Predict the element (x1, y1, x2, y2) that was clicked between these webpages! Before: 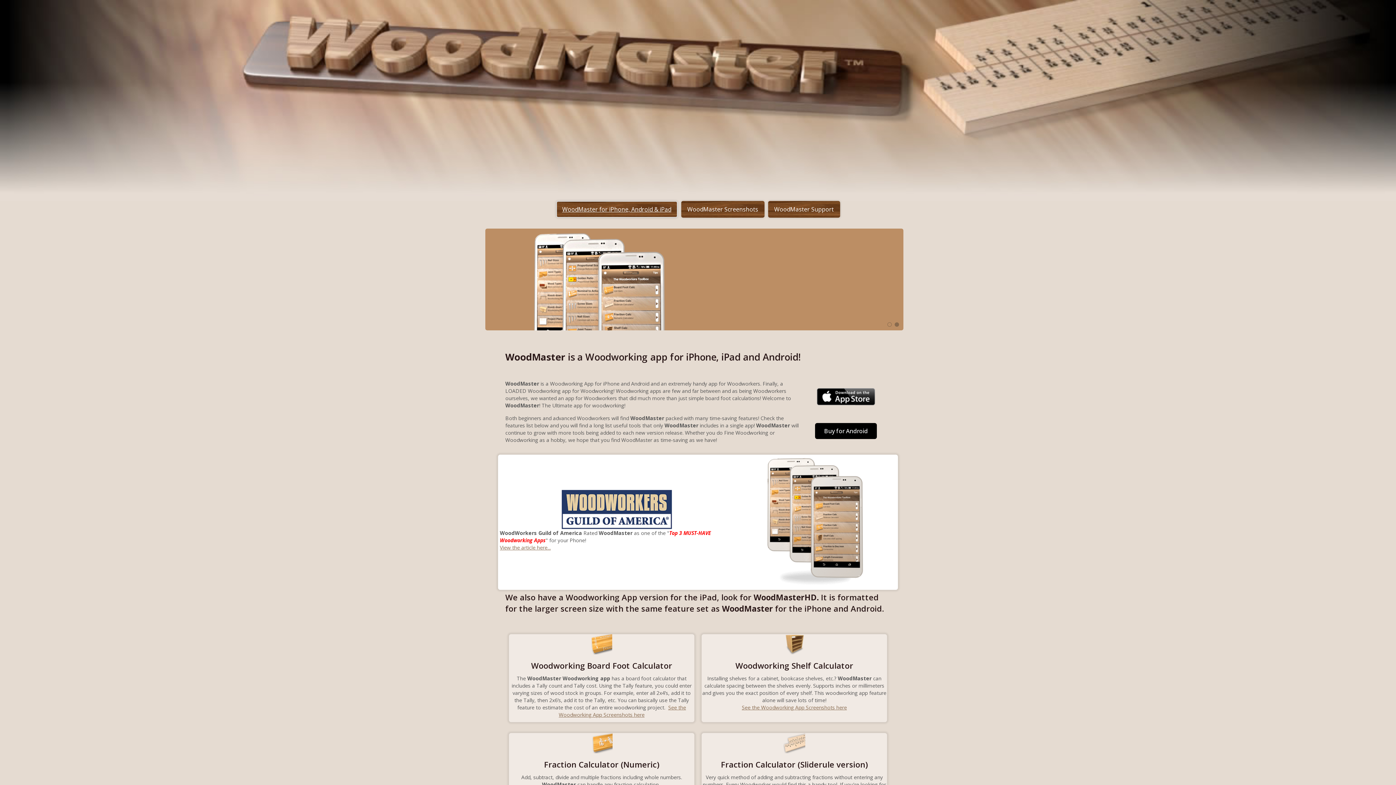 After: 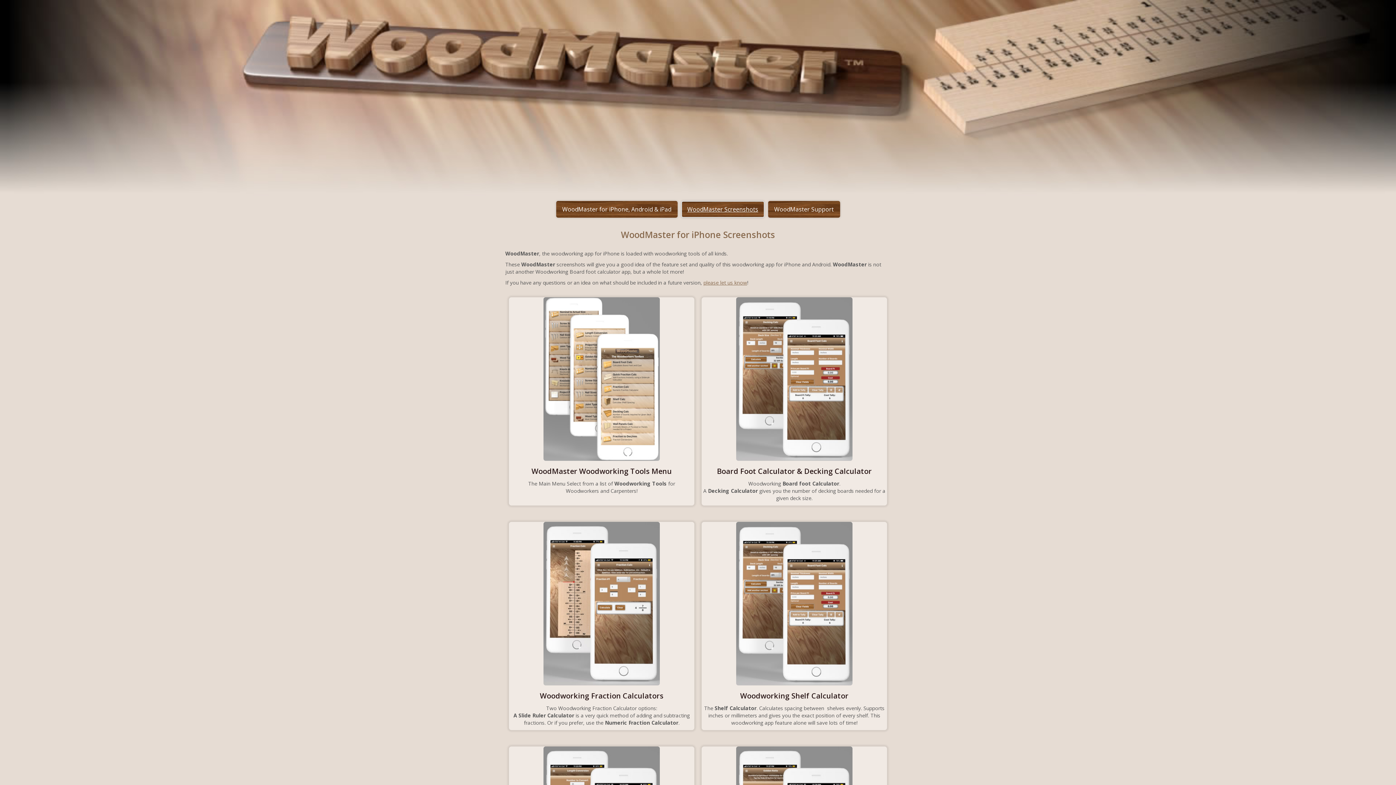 Action: bbox: (558, 704, 686, 718) label: See the Woodworking App Screenshots here